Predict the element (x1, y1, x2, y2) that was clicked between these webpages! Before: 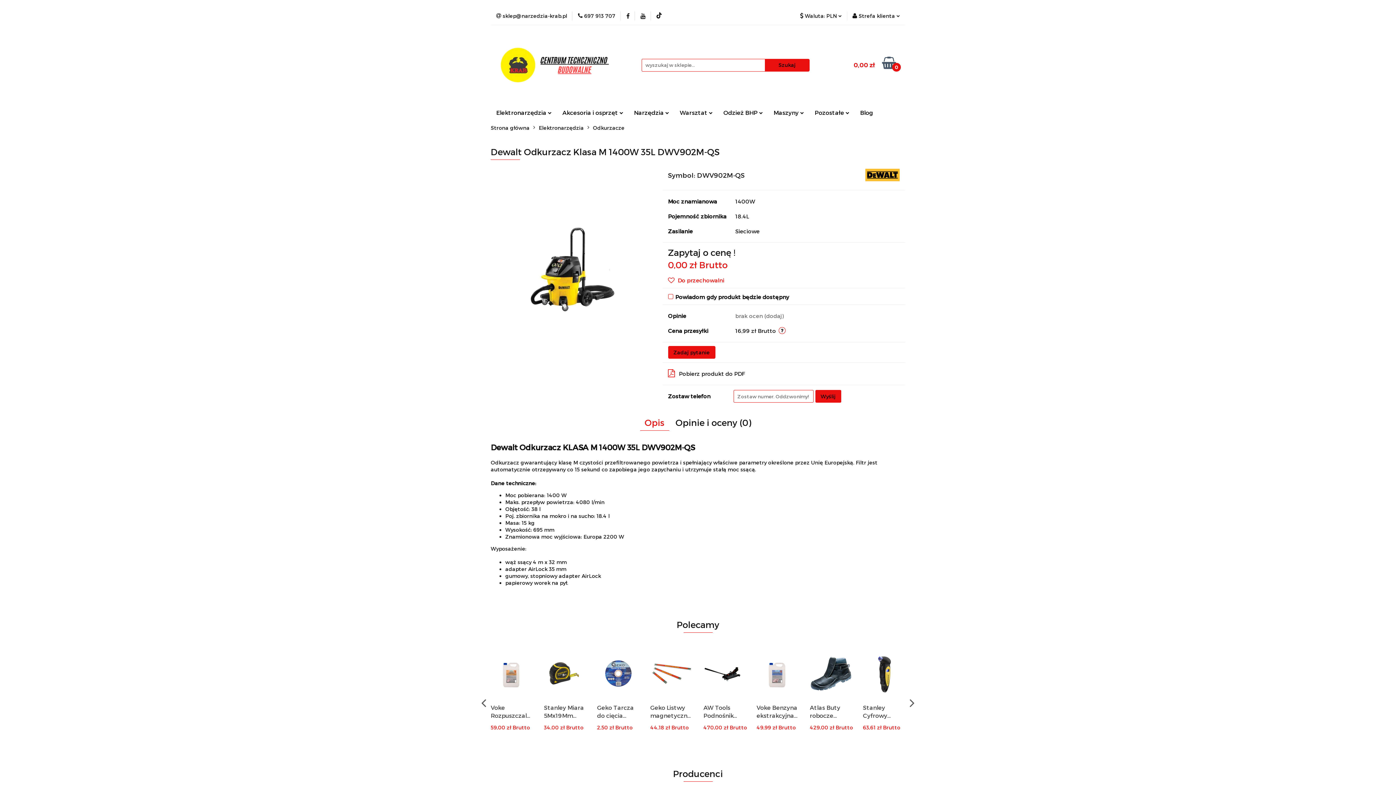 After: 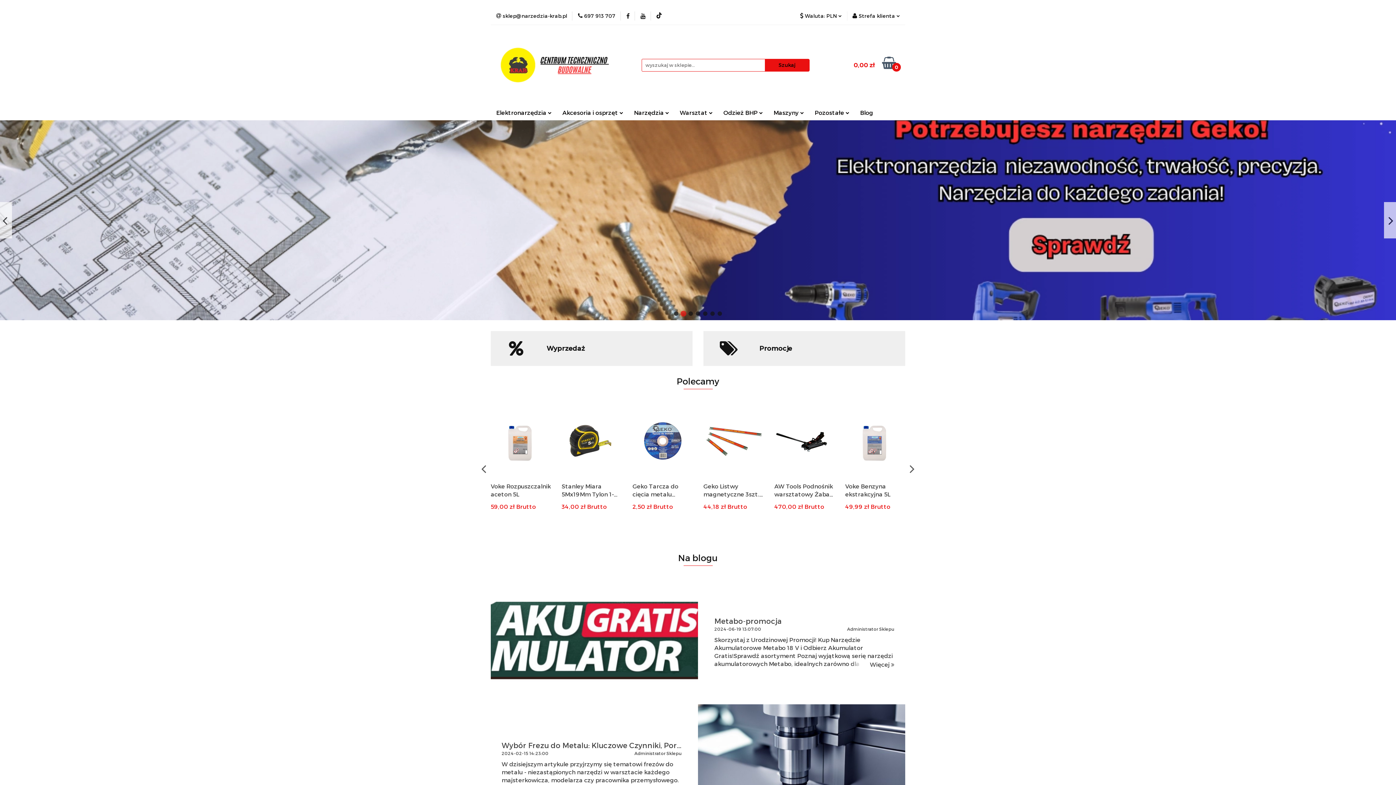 Action: label: Strona główna bbox: (490, 120, 529, 135)